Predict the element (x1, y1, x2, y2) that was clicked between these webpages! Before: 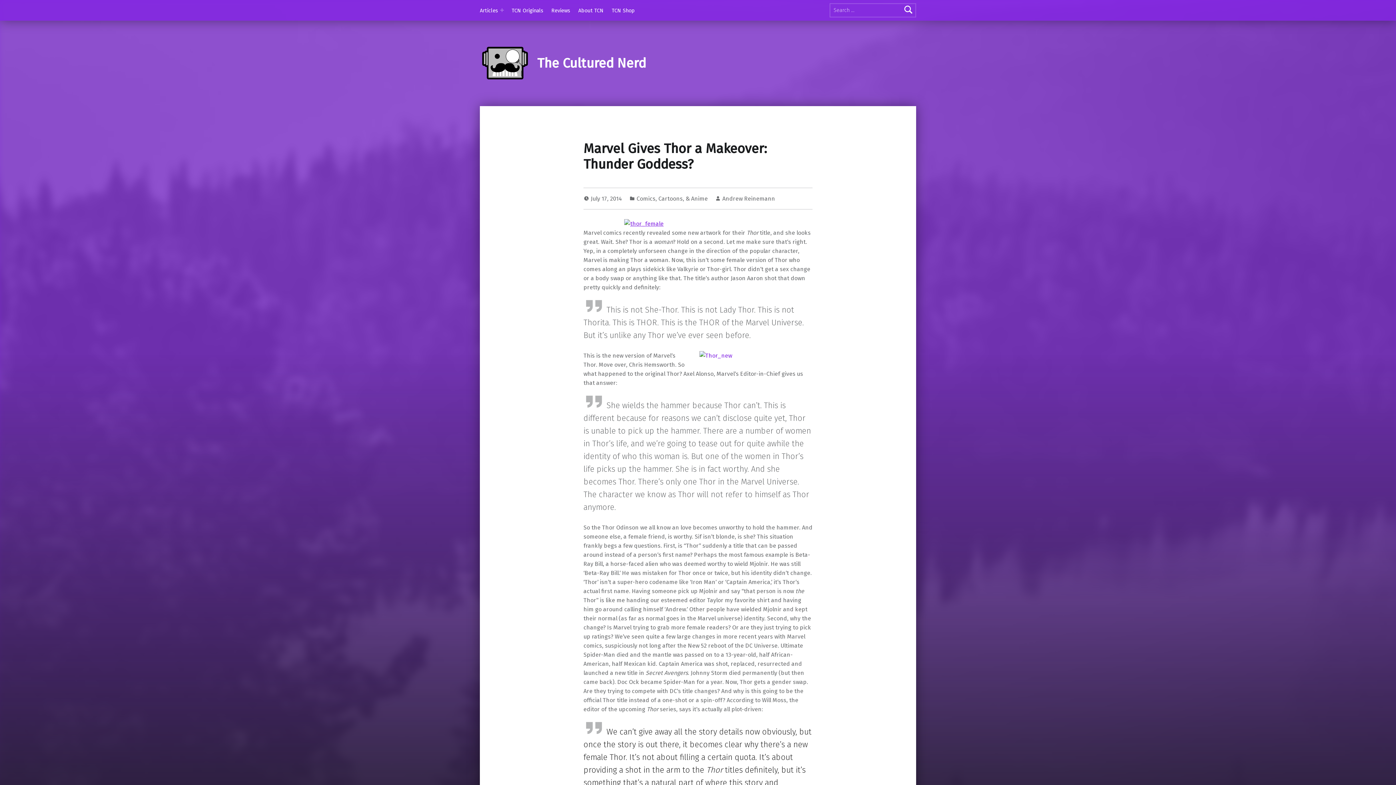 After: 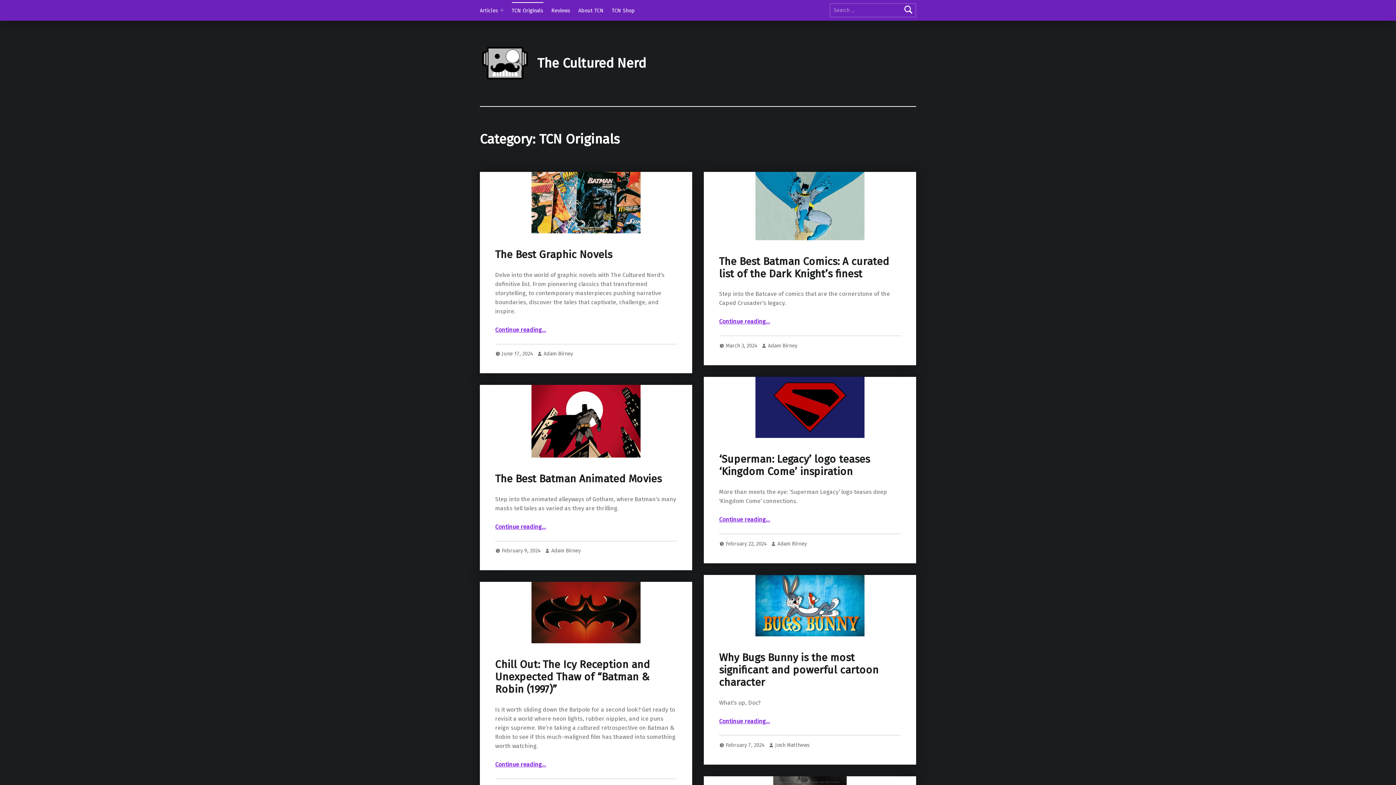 Action: bbox: (511, 2, 543, 18) label: TCN Originals